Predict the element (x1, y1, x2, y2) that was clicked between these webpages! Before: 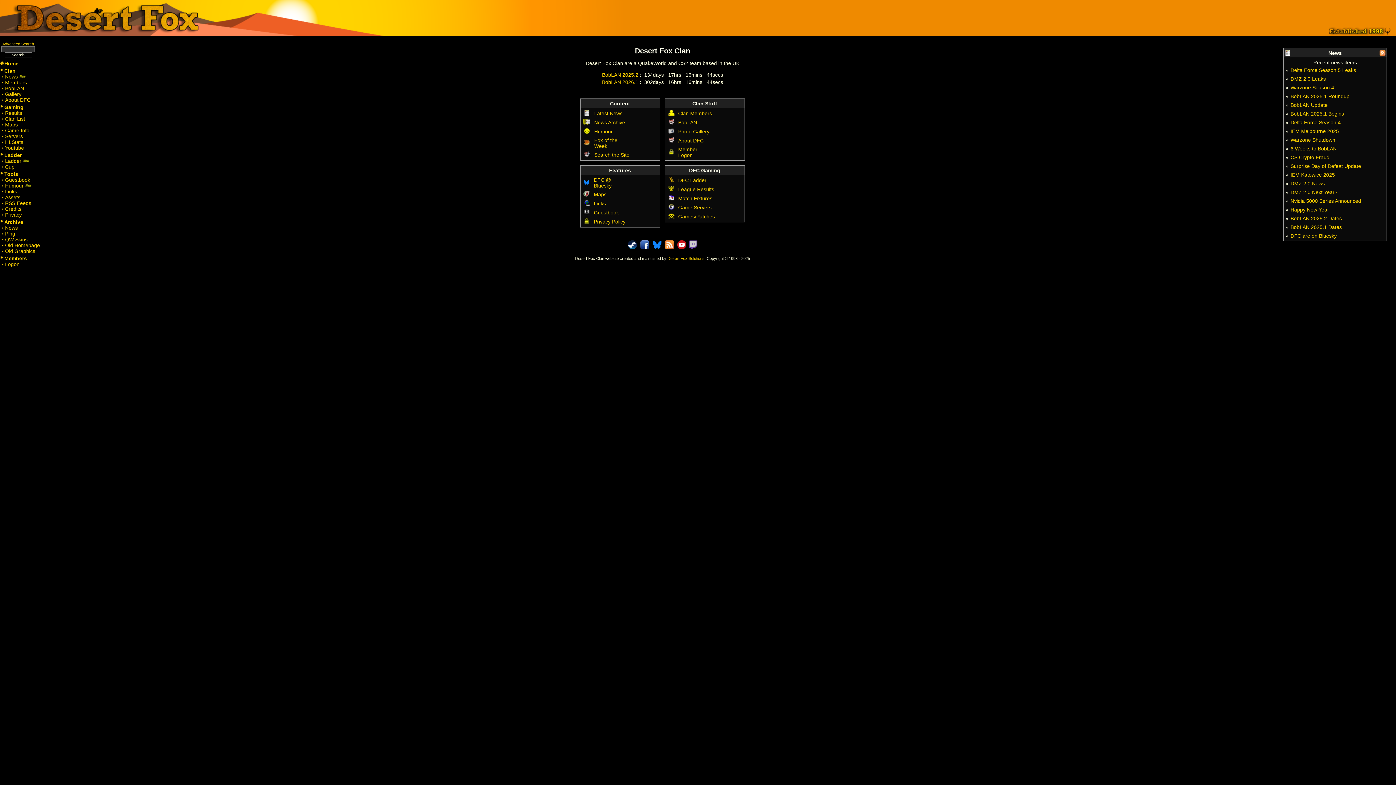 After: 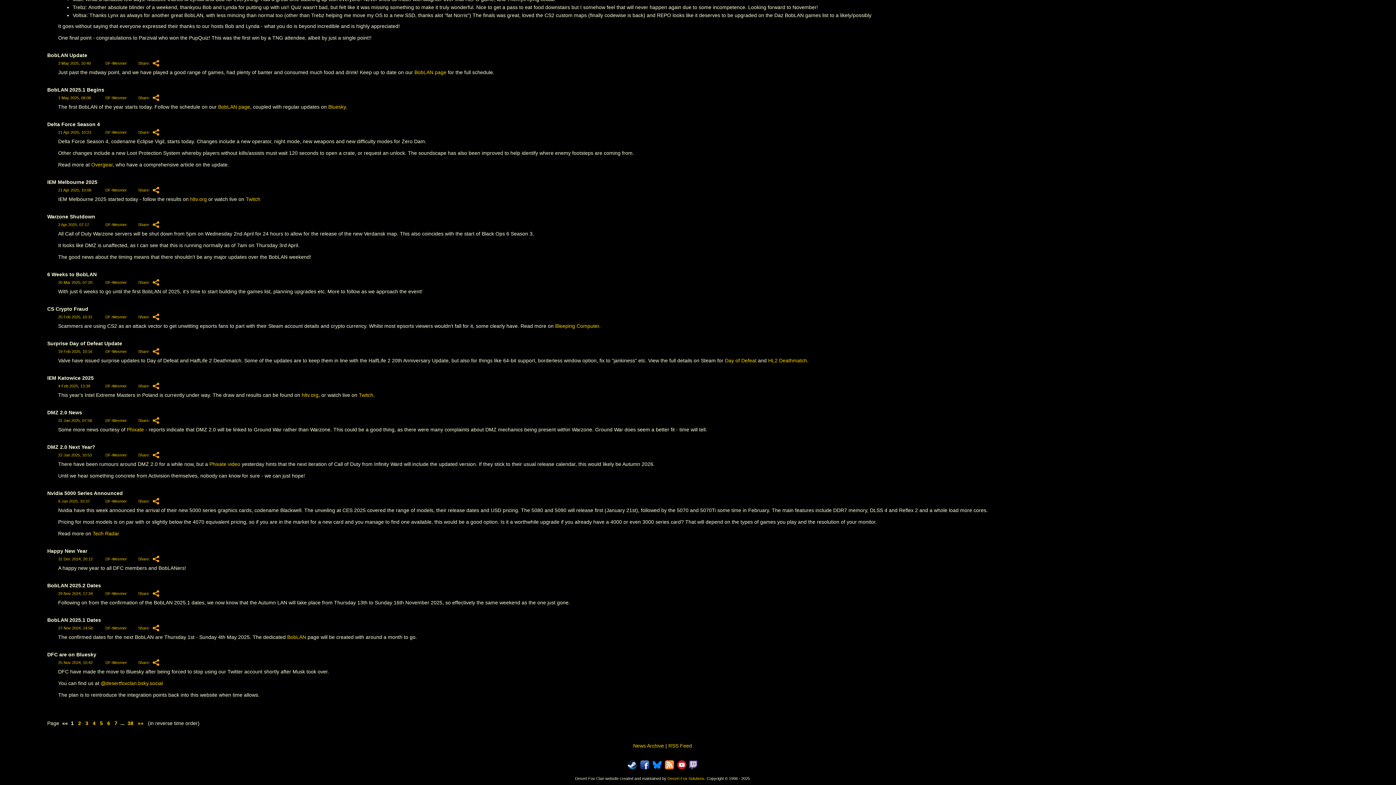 Action: bbox: (1290, 180, 1325, 186) label: DMZ 2.0 News